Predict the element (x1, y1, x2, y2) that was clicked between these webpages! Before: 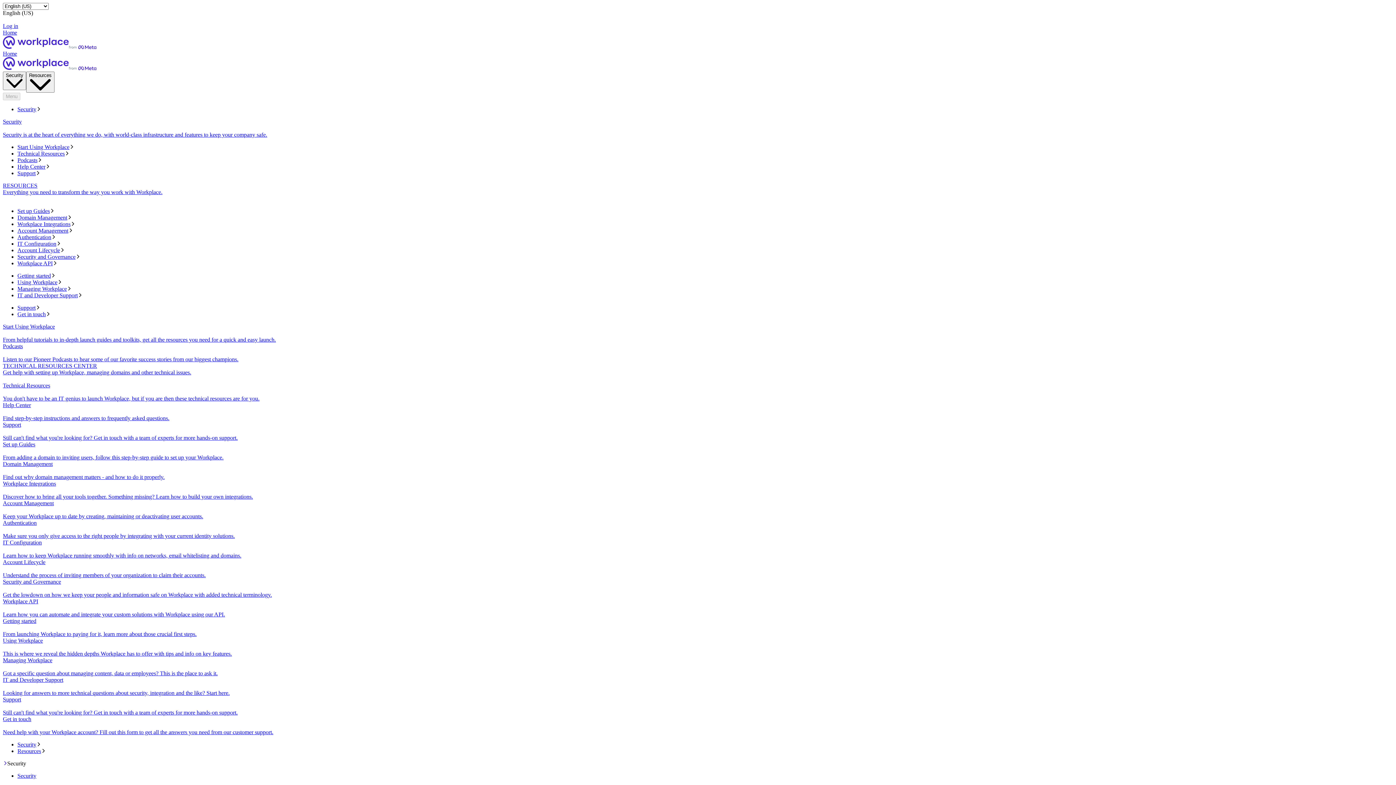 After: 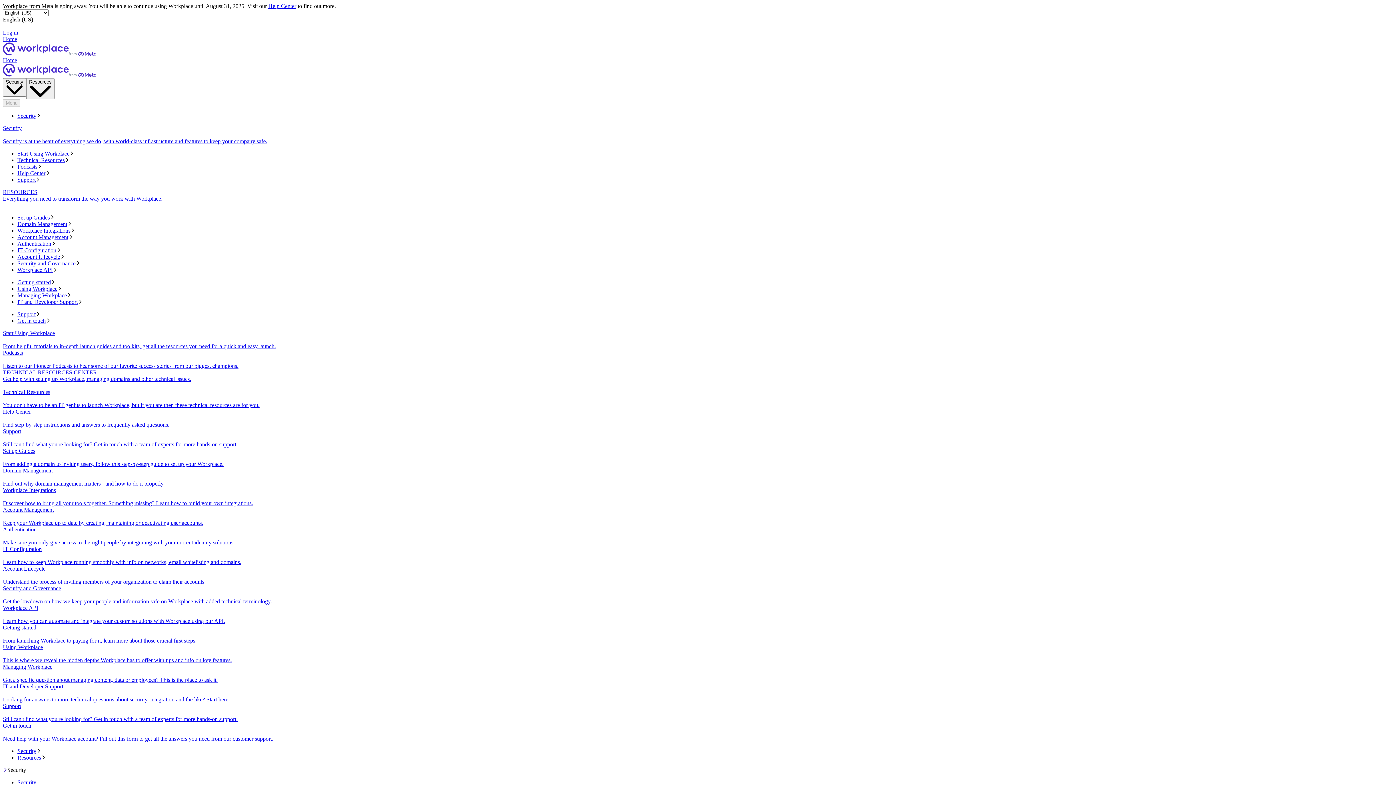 Action: label: TECHNICAL RESOURCES CENTER
Get help with setting up Workplace, managing domains and other technical issues. bbox: (2, 363, 1393, 382)